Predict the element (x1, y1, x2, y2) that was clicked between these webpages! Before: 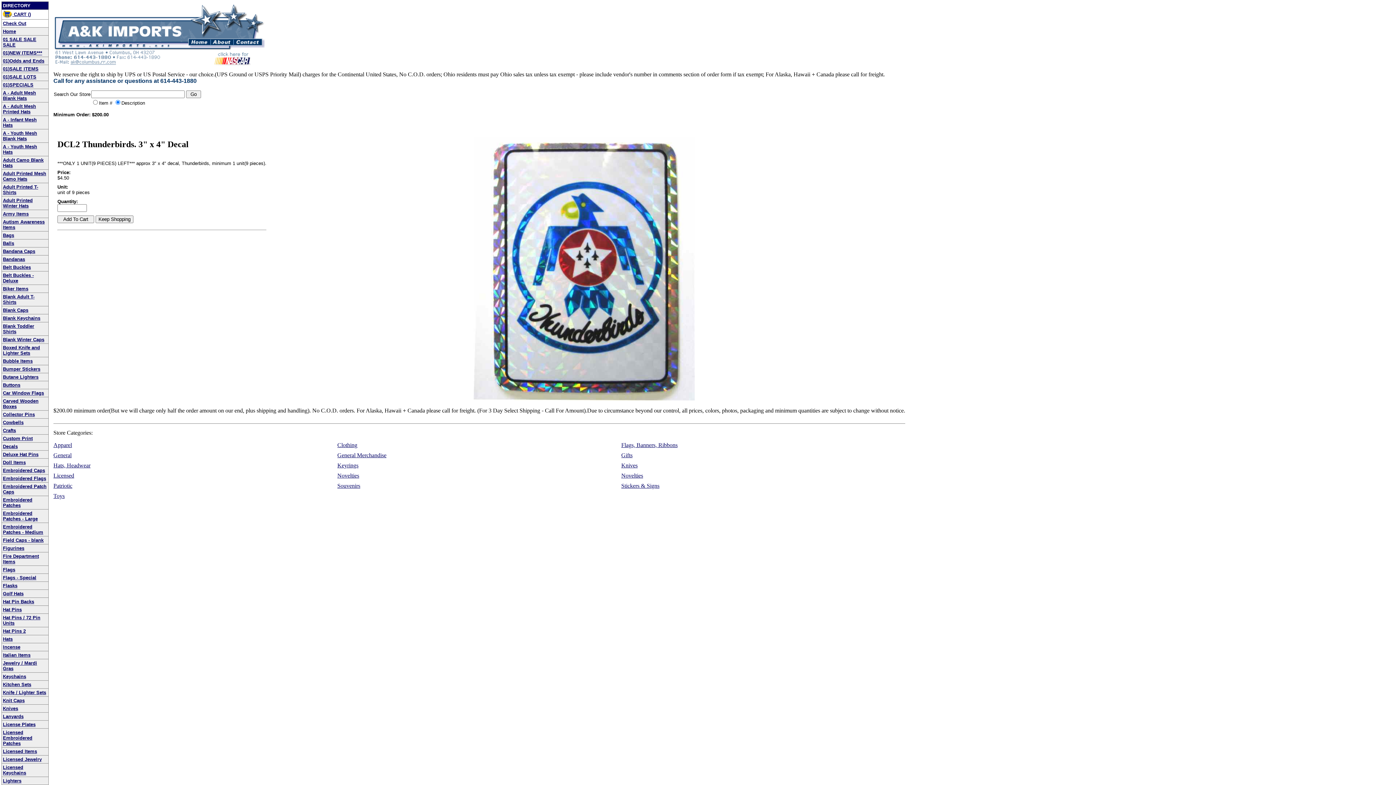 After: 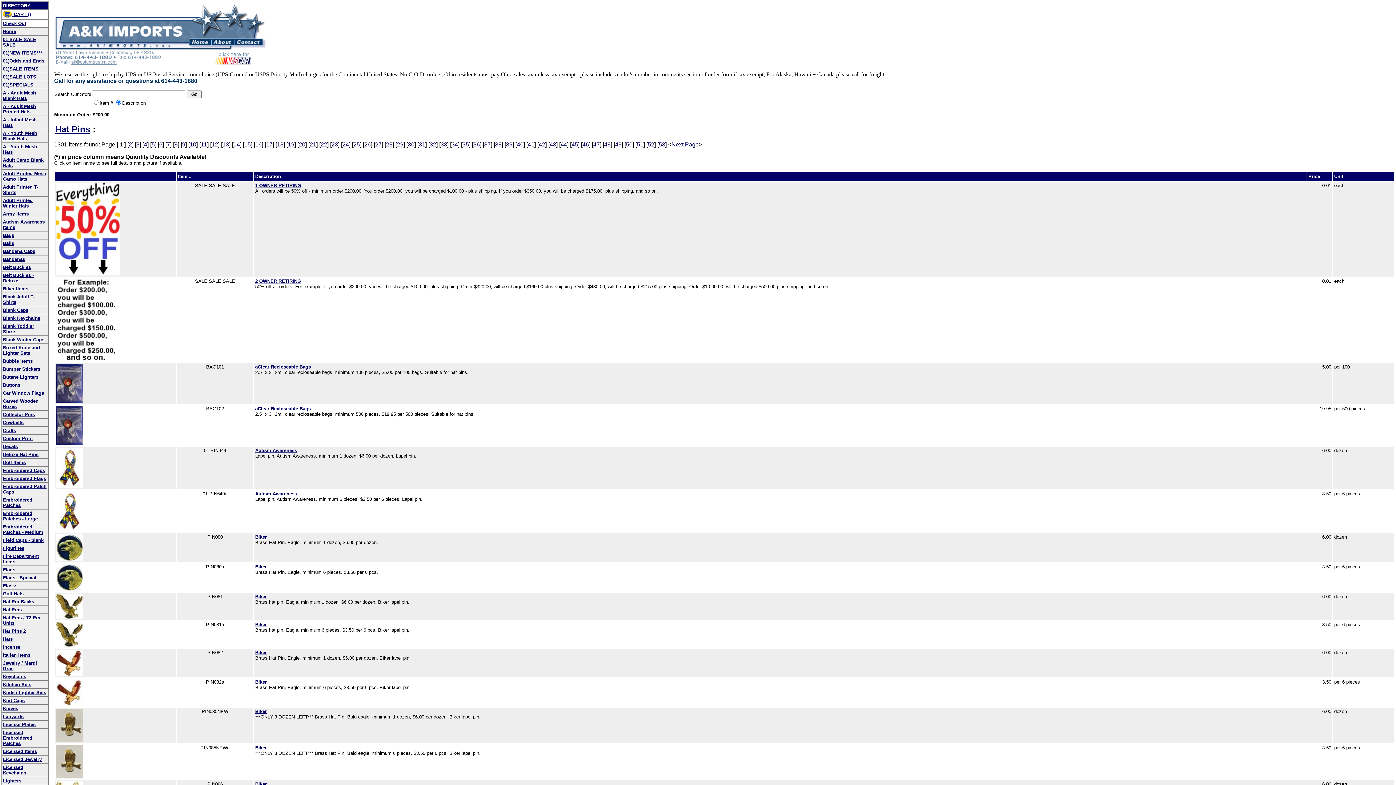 Action: label: Hat Pins bbox: (2, 606, 21, 612)